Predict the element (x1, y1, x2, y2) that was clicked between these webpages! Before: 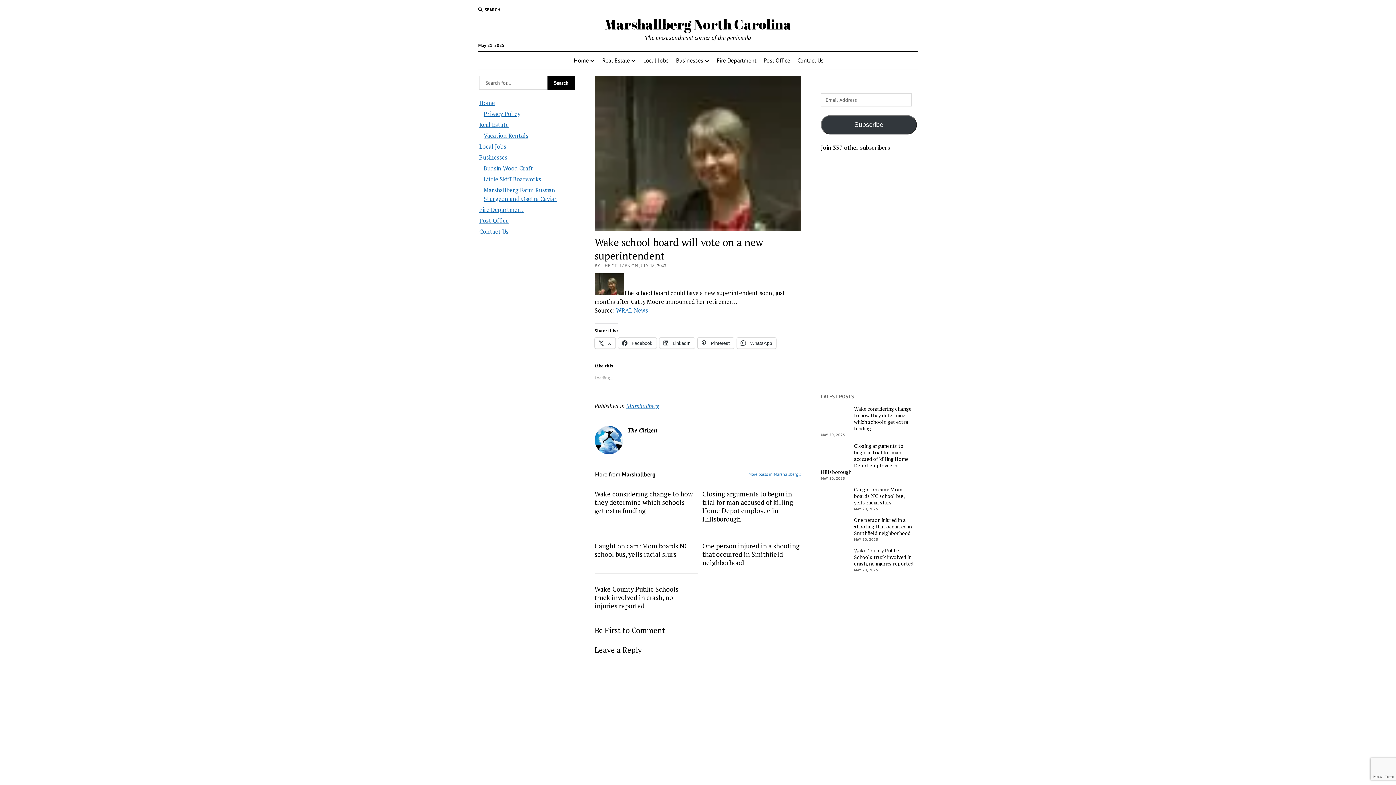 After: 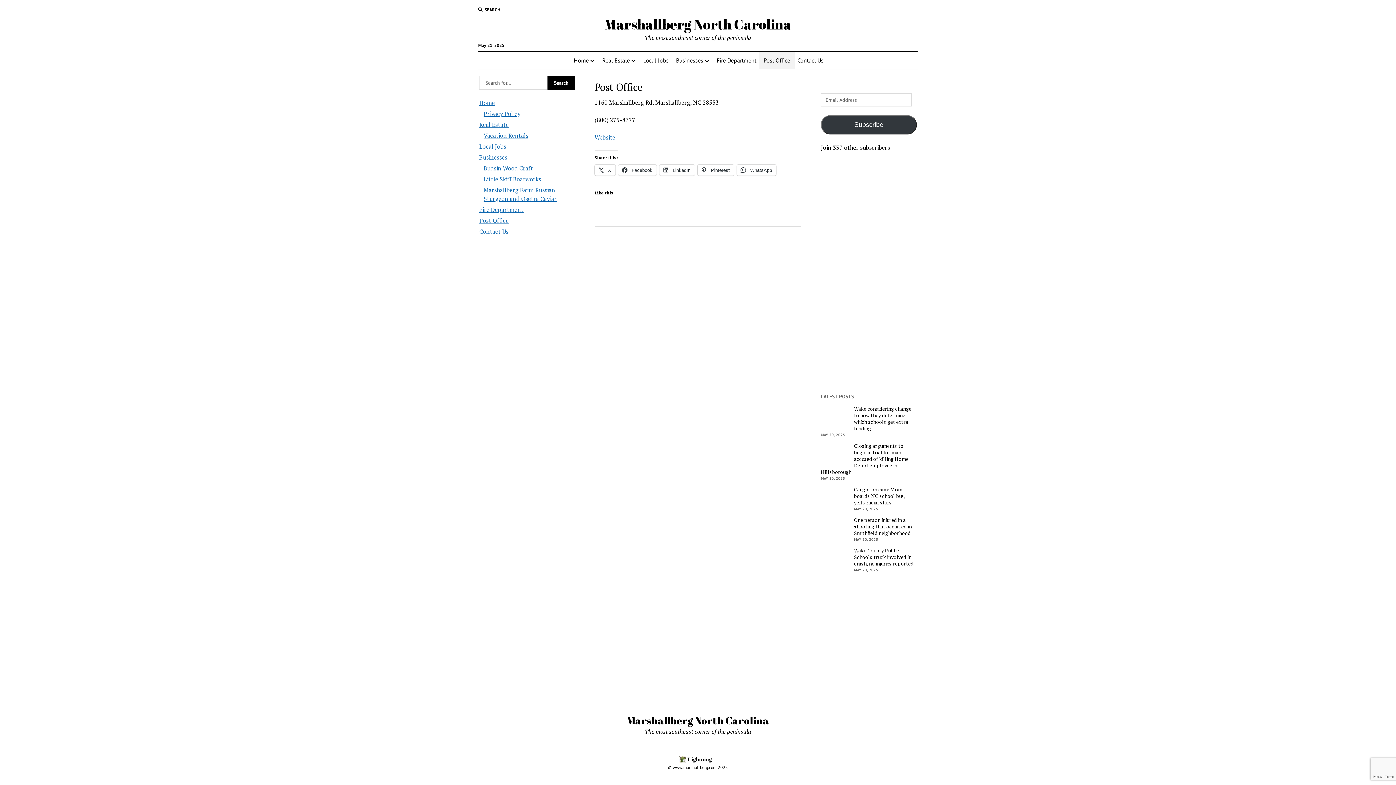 Action: bbox: (479, 216, 508, 224) label: Post Office